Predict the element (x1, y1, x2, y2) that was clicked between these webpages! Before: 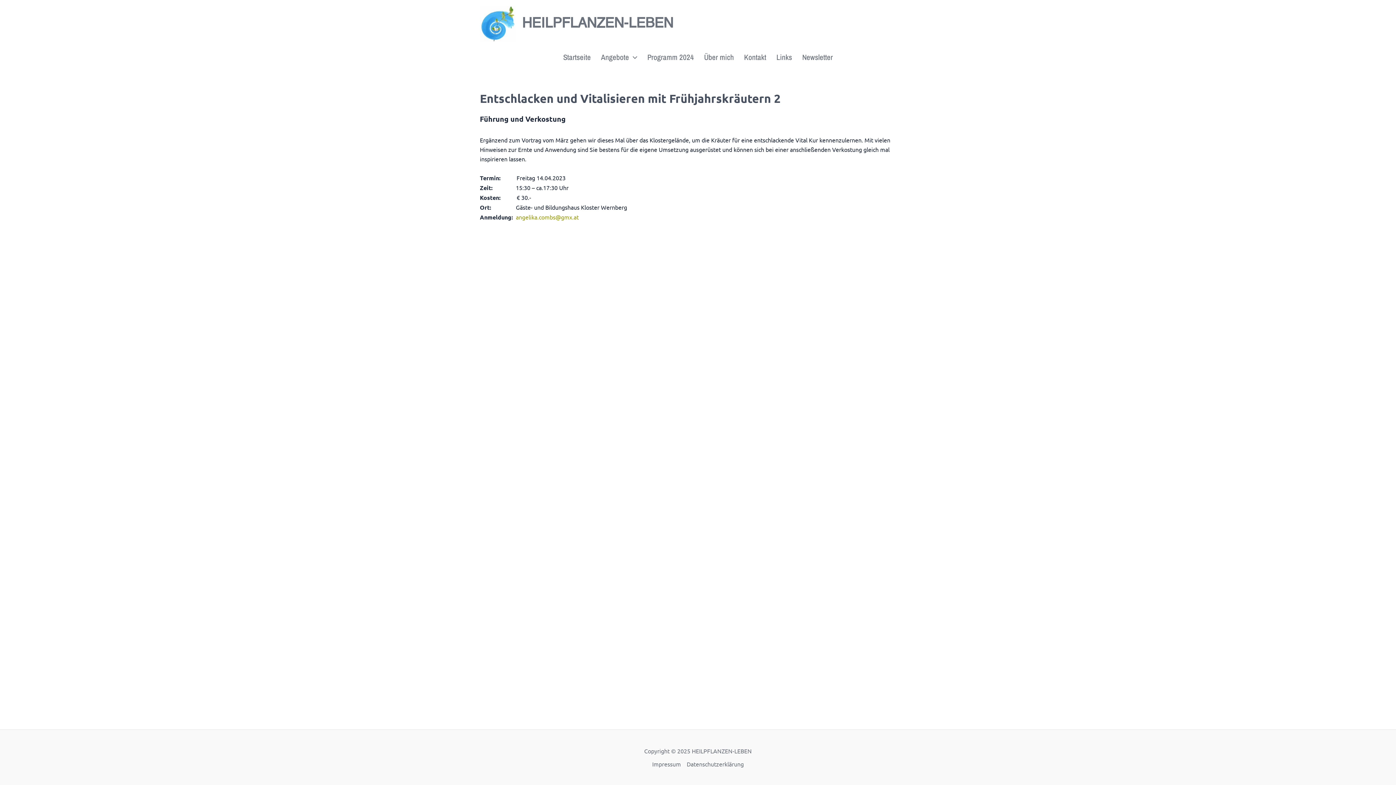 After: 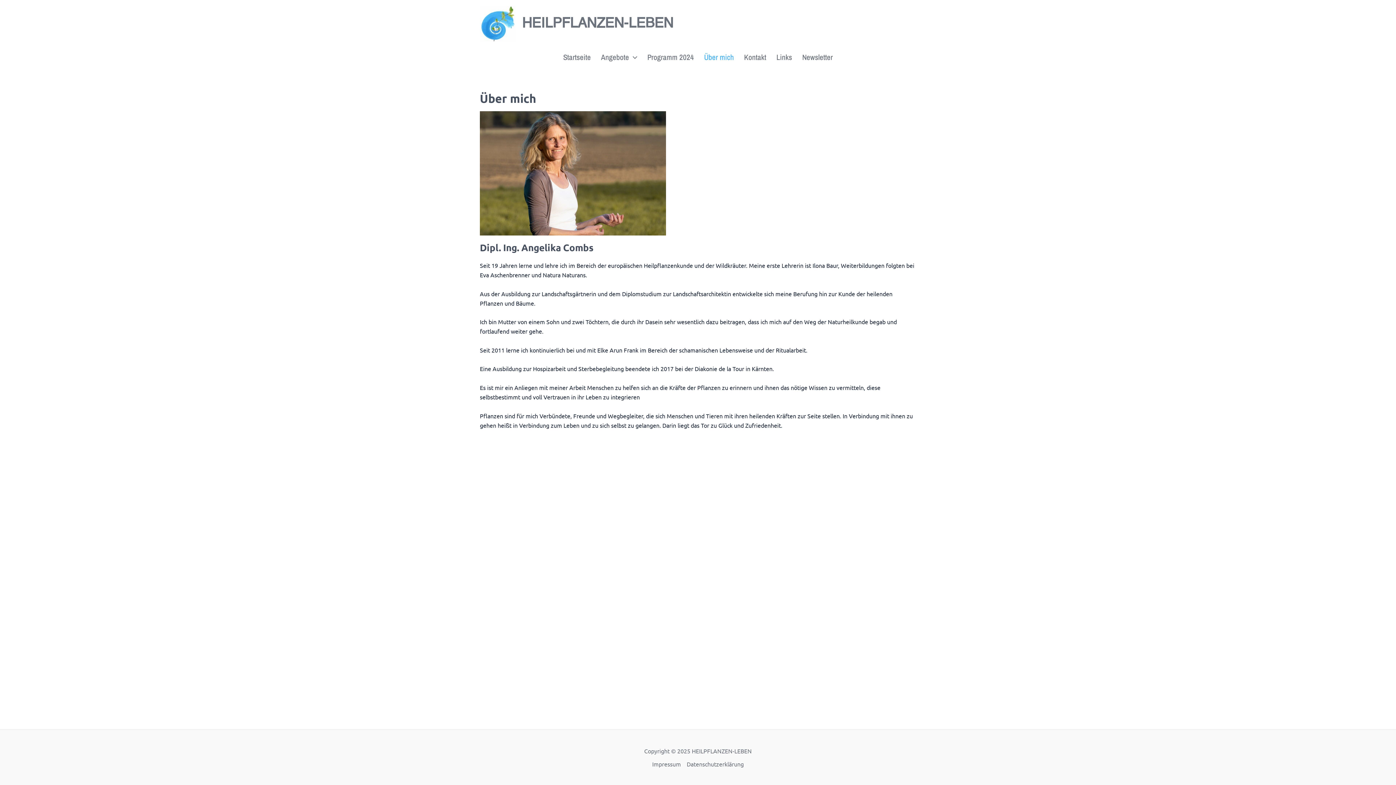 Action: label: Über mich bbox: (699, 50, 739, 66)